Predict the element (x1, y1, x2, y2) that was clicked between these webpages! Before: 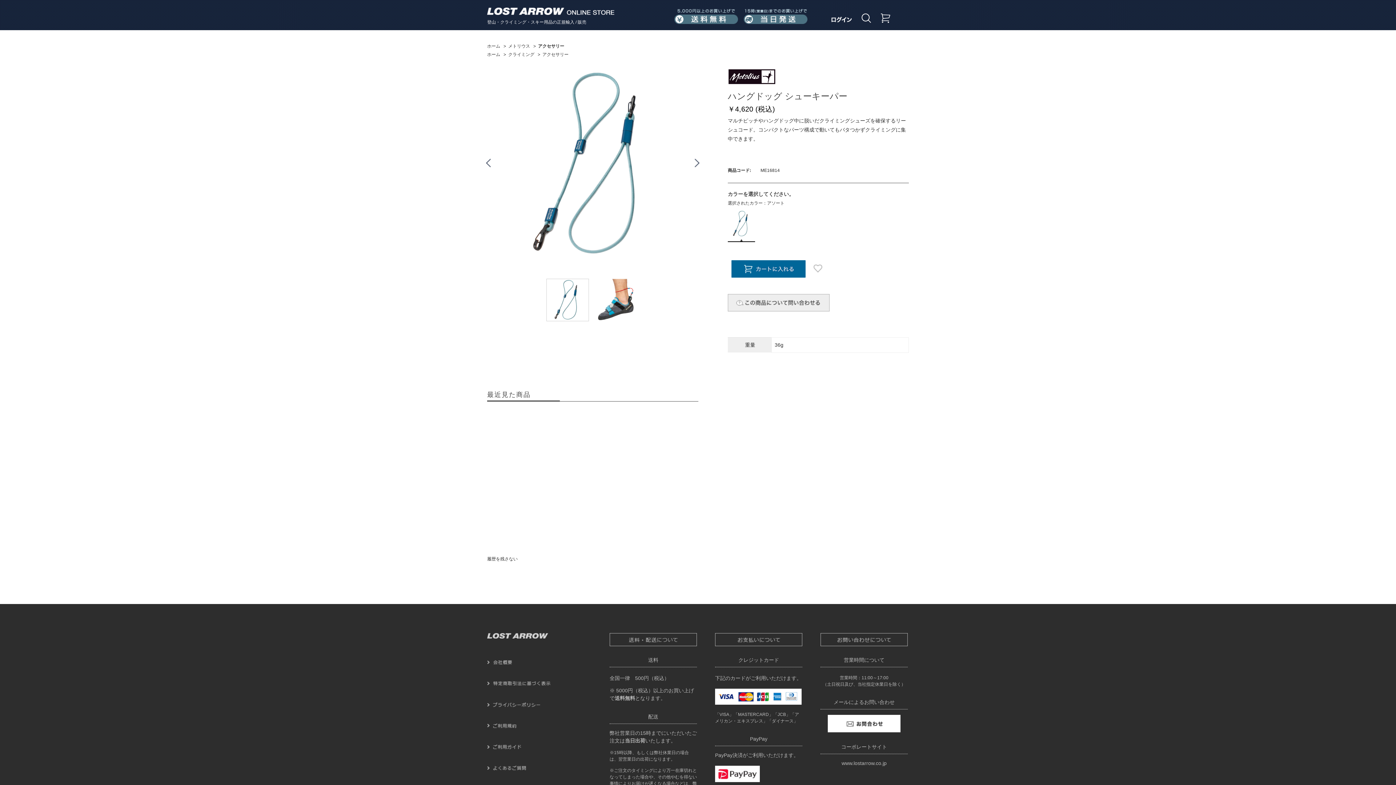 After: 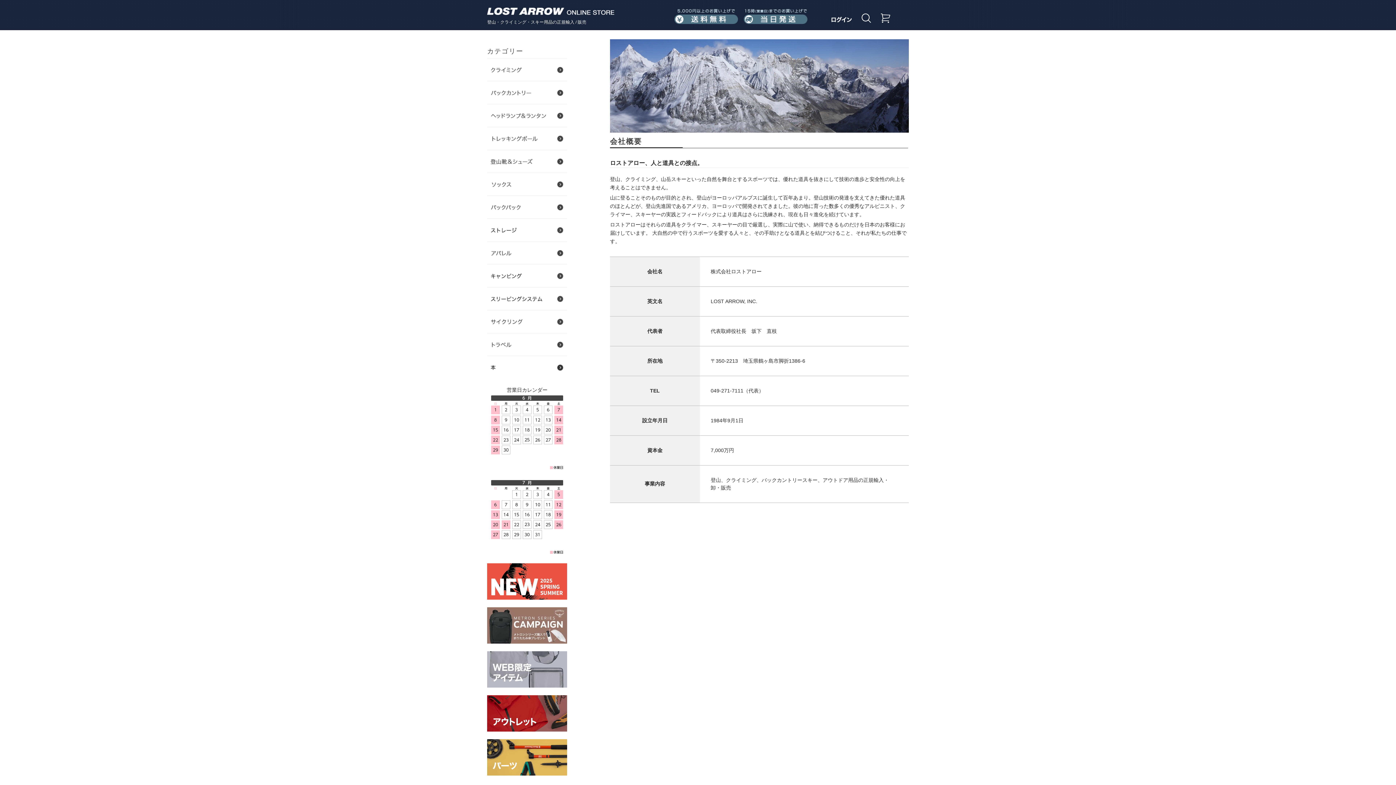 Action: bbox: (487, 659, 516, 665)